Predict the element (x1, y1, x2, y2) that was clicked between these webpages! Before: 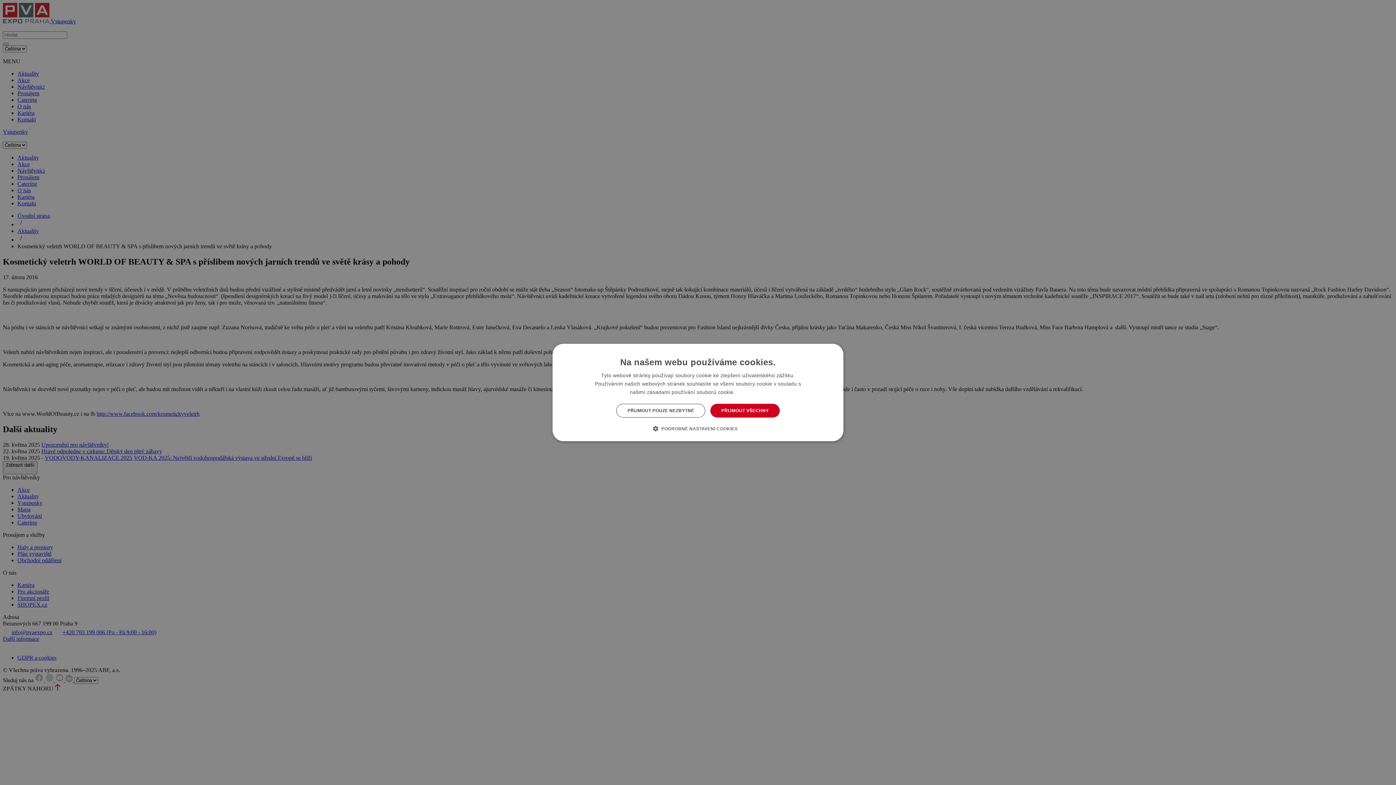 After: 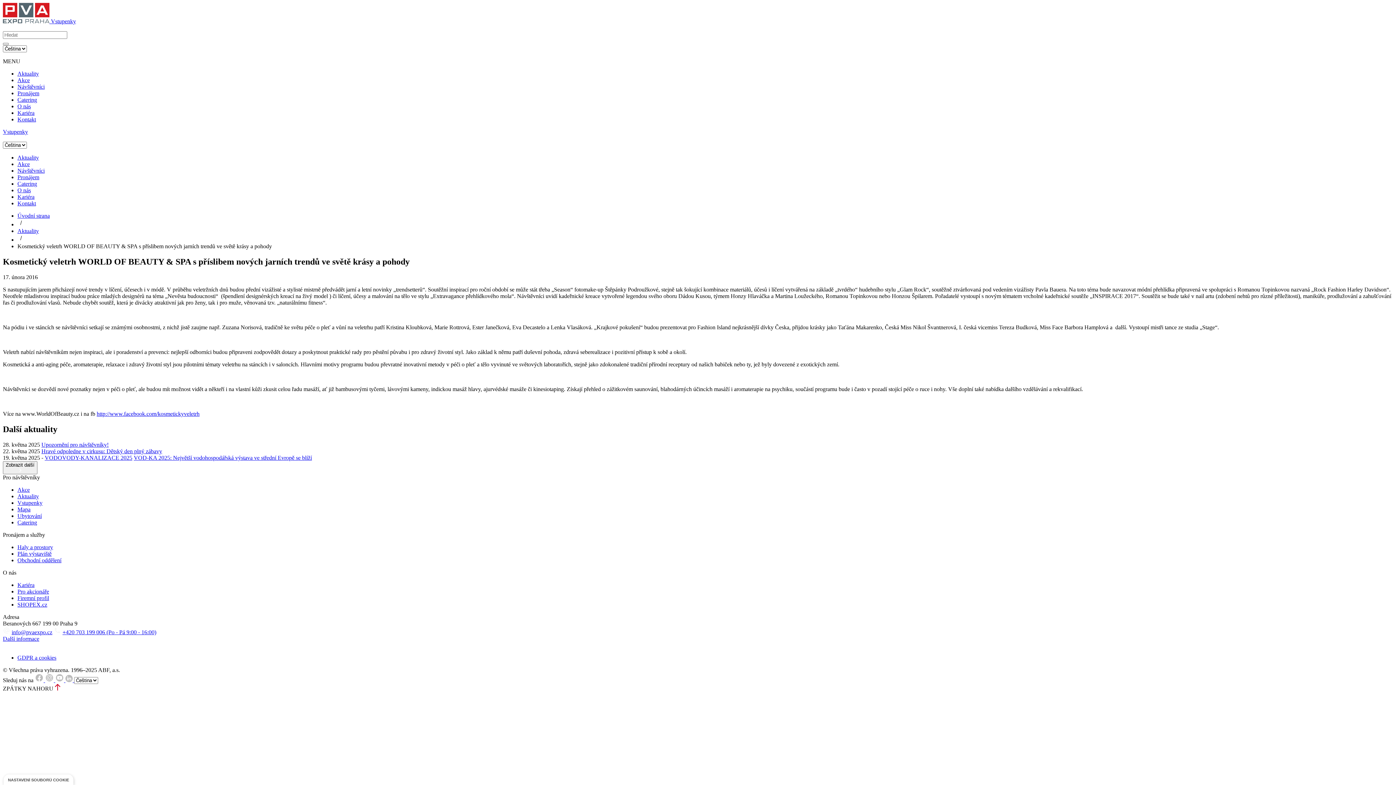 Action: bbox: (710, 404, 779, 417) label: PŘIJMOUT VŠECHNY